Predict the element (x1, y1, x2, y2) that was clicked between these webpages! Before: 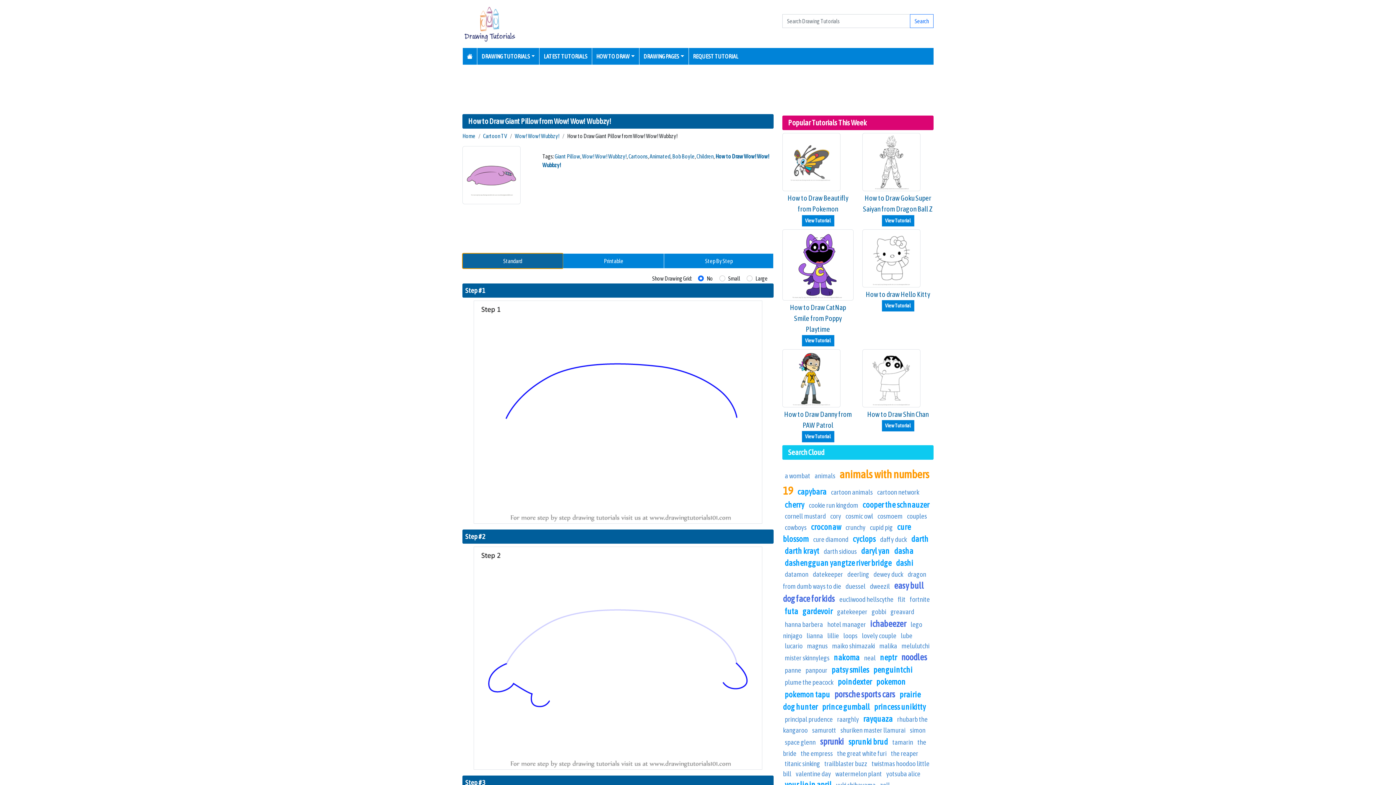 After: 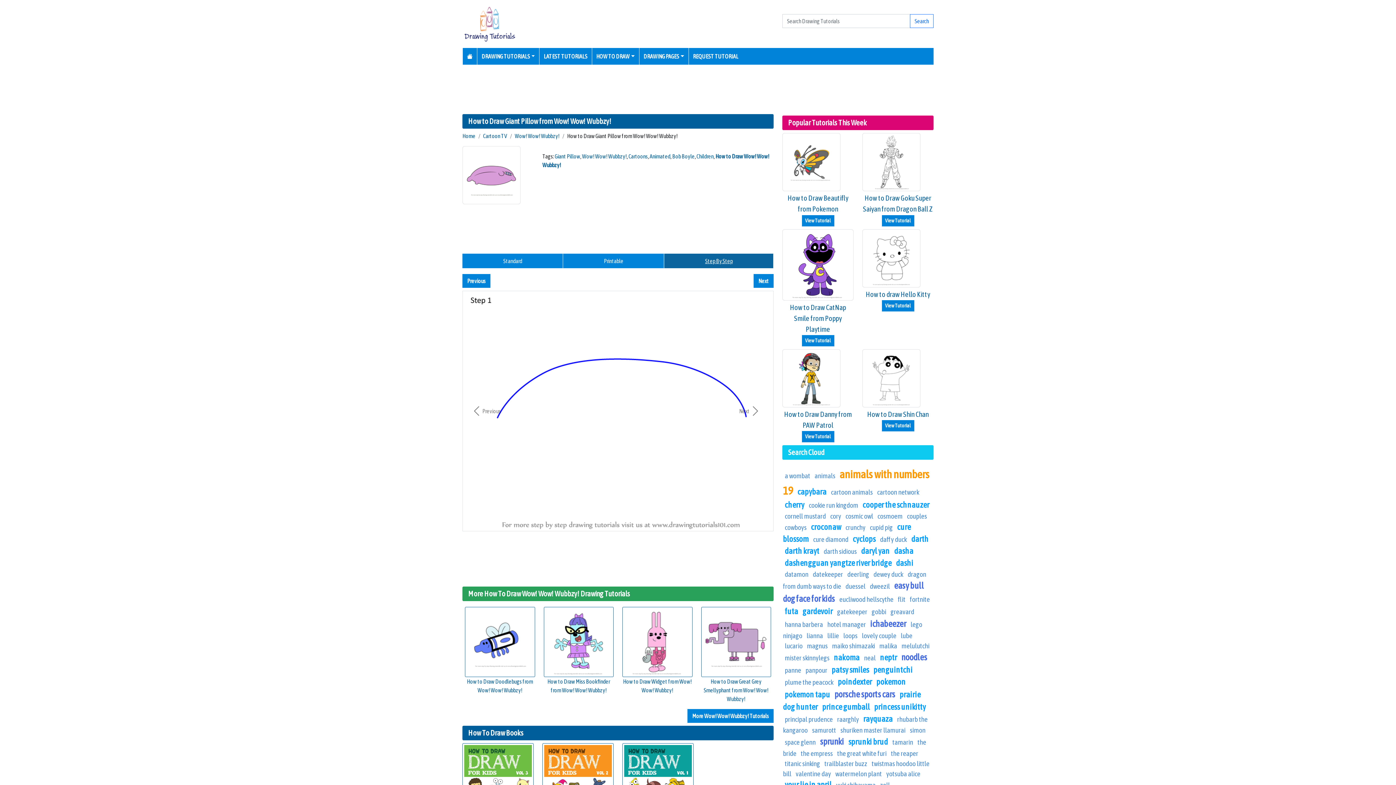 Action: bbox: (664, 253, 773, 268) label: Step By Step